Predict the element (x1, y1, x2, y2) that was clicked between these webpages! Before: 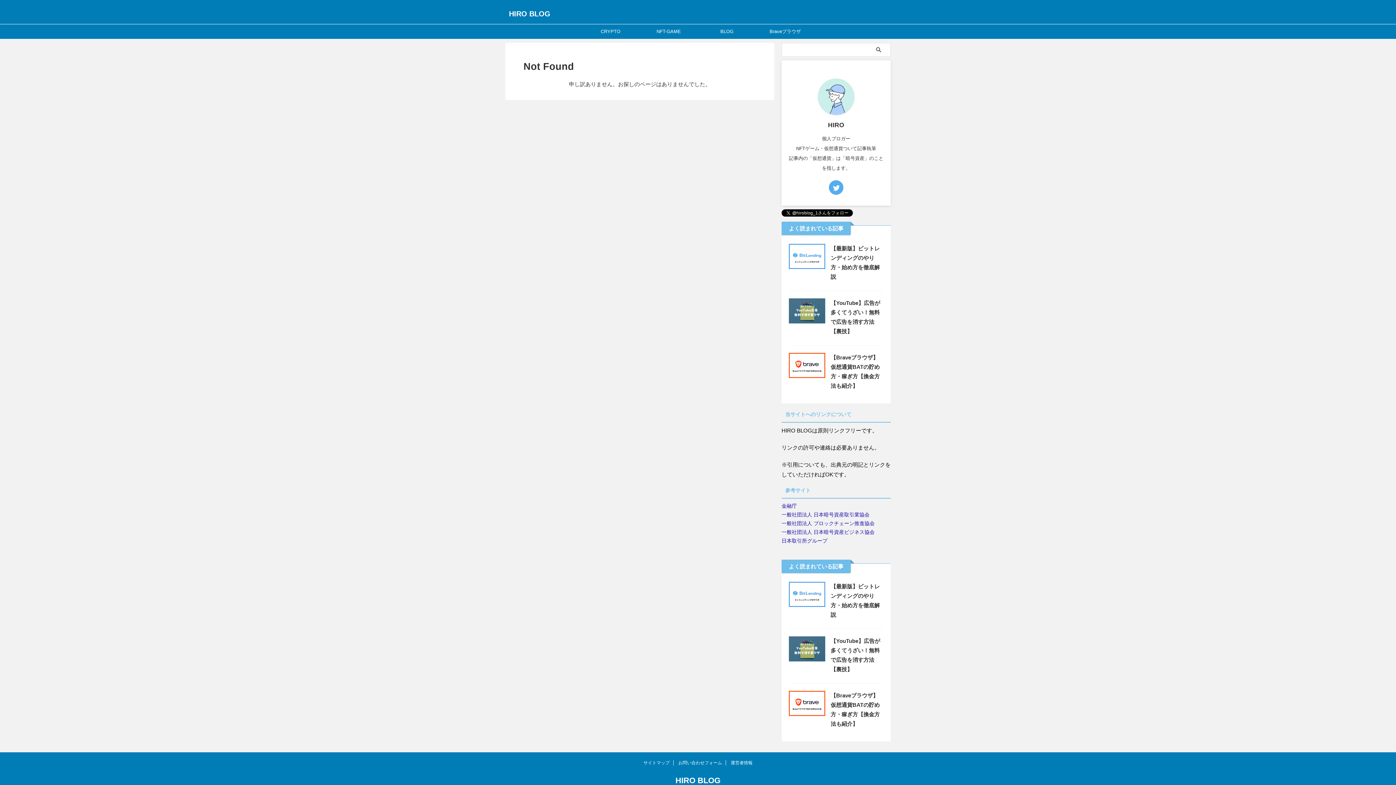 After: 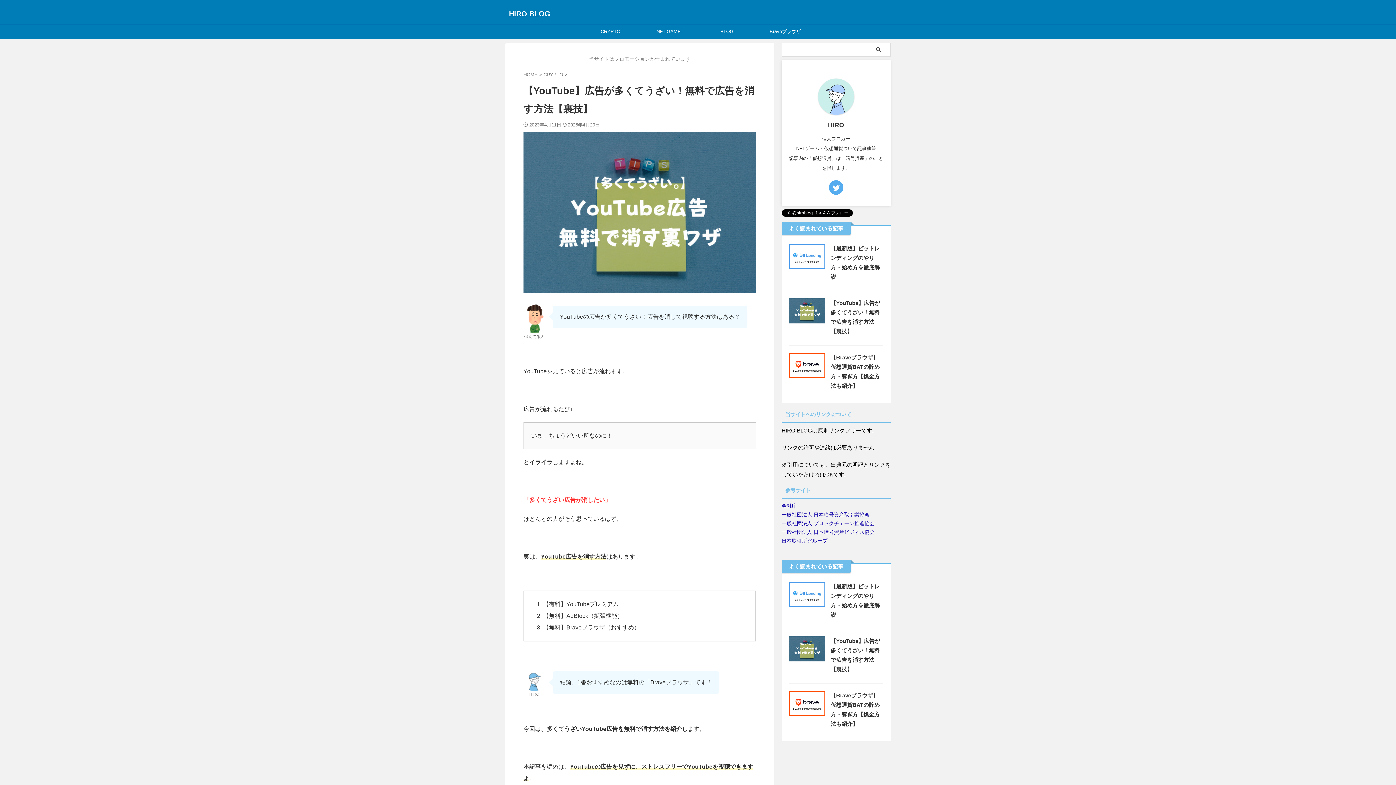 Action: bbox: (789, 655, 825, 661)